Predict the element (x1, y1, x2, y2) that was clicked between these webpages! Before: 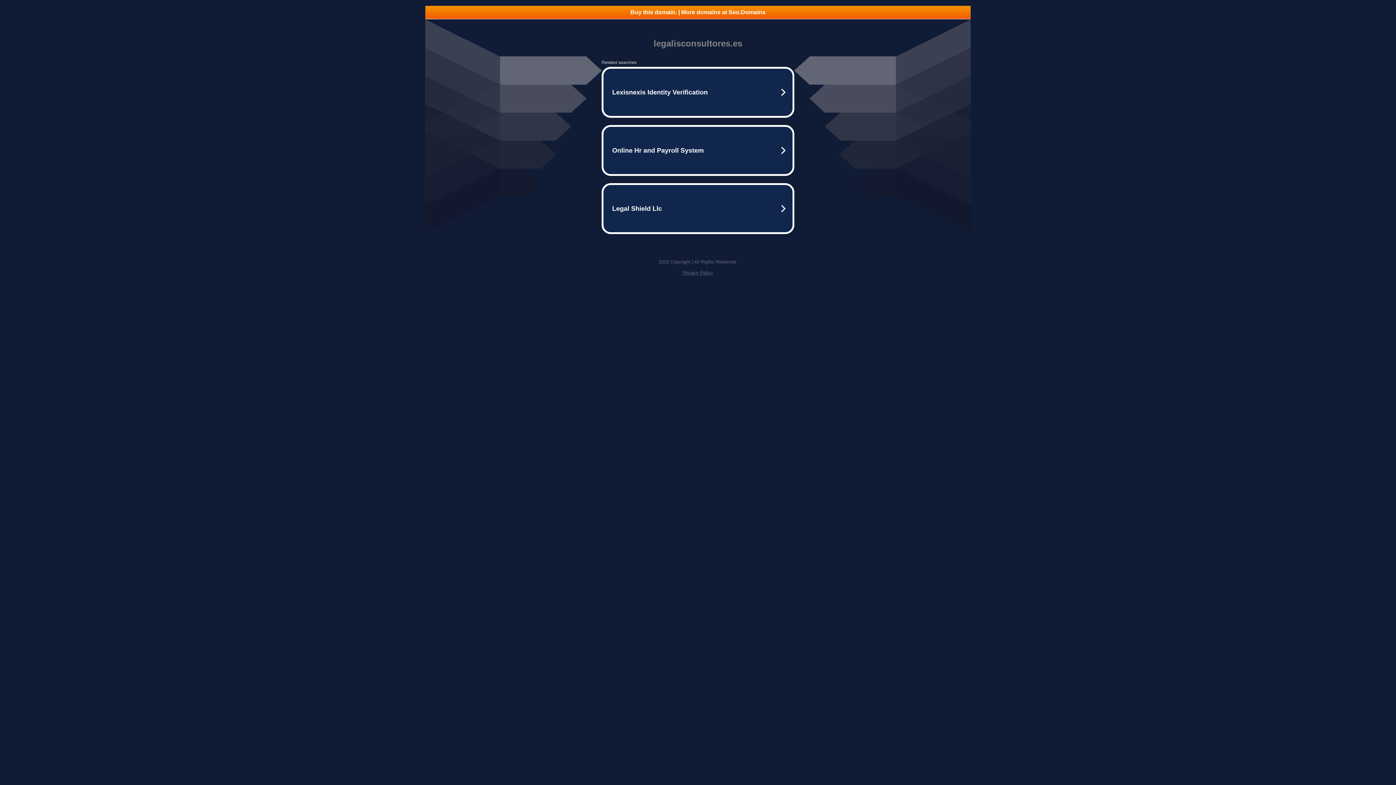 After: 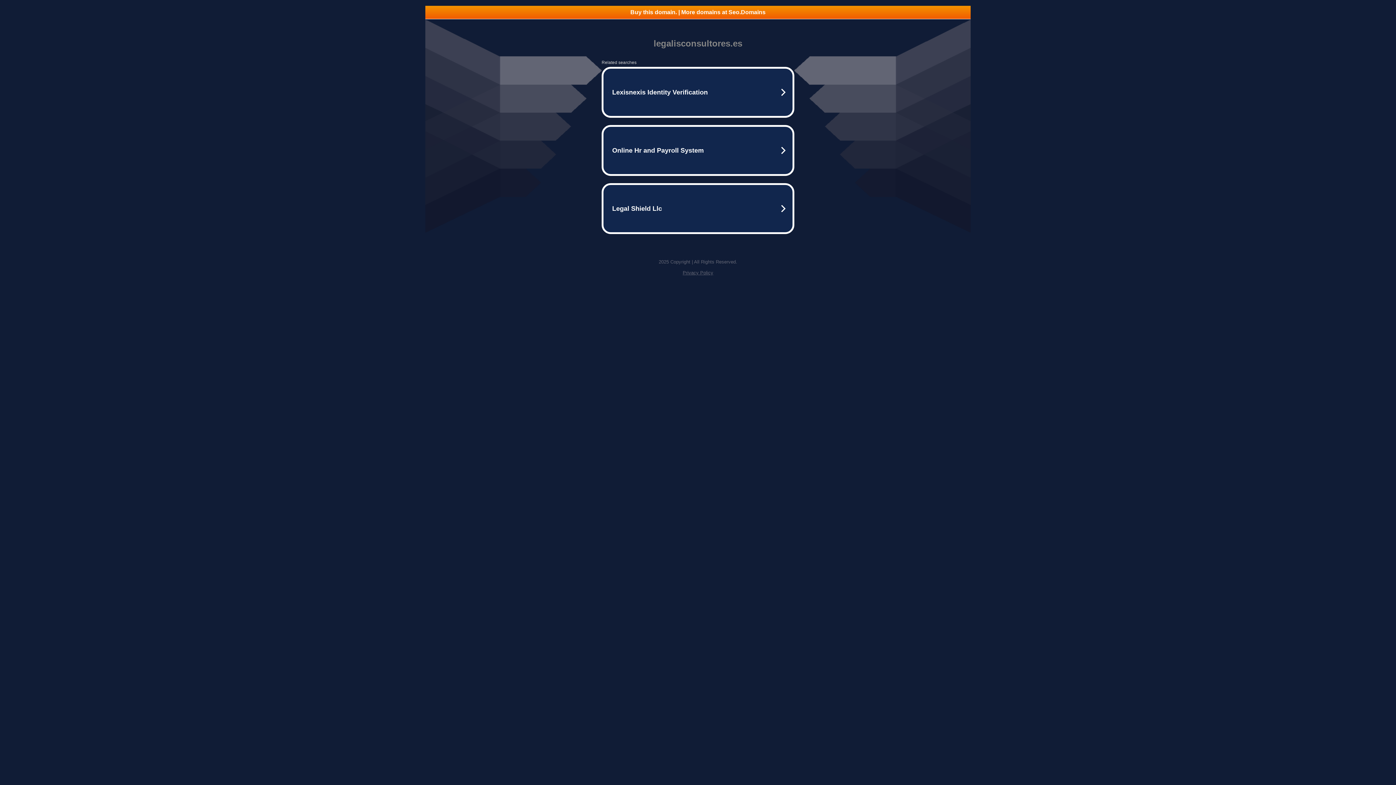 Action: label: Privacy Policy bbox: (682, 270, 713, 275)